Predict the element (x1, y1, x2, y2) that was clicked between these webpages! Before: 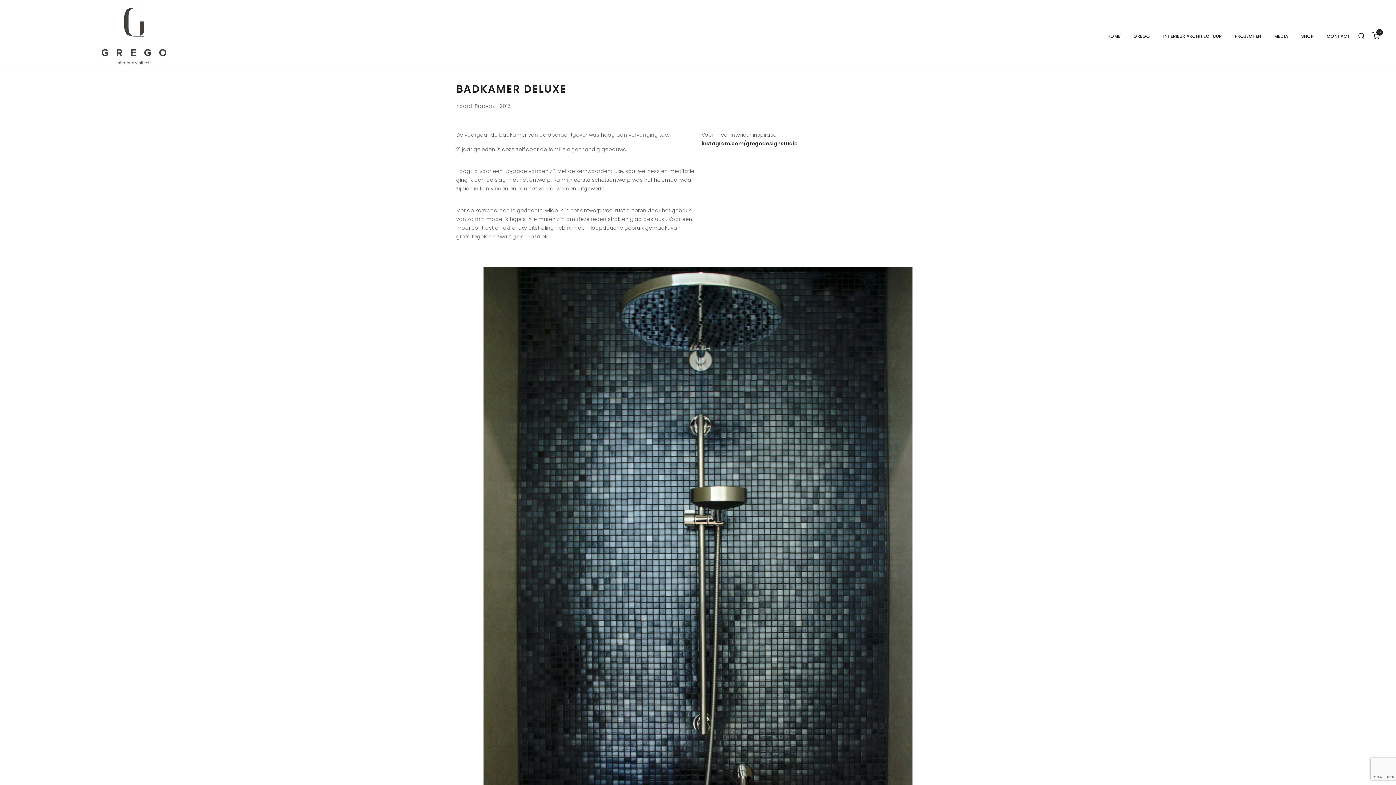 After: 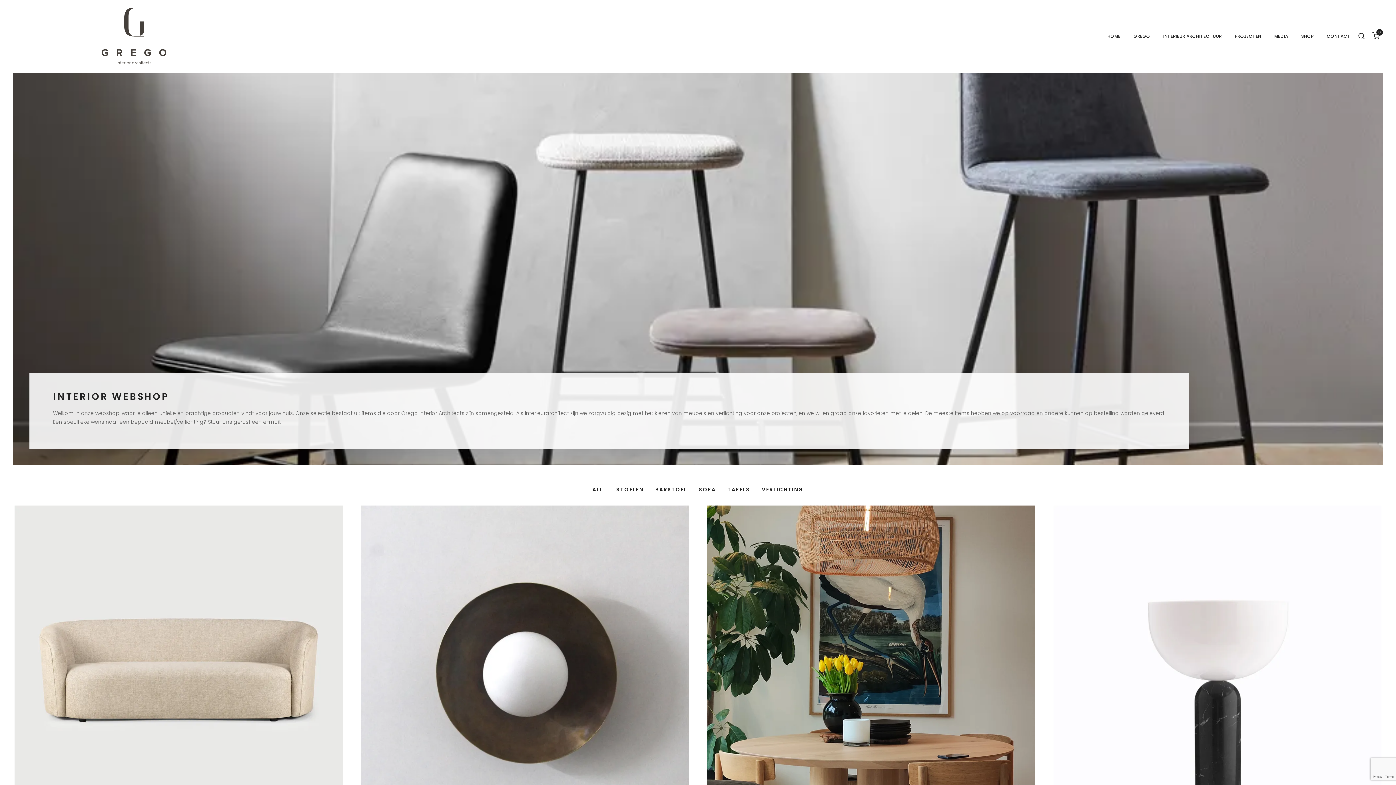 Action: bbox: (1301, 33, 1313, 39) label: SHOP